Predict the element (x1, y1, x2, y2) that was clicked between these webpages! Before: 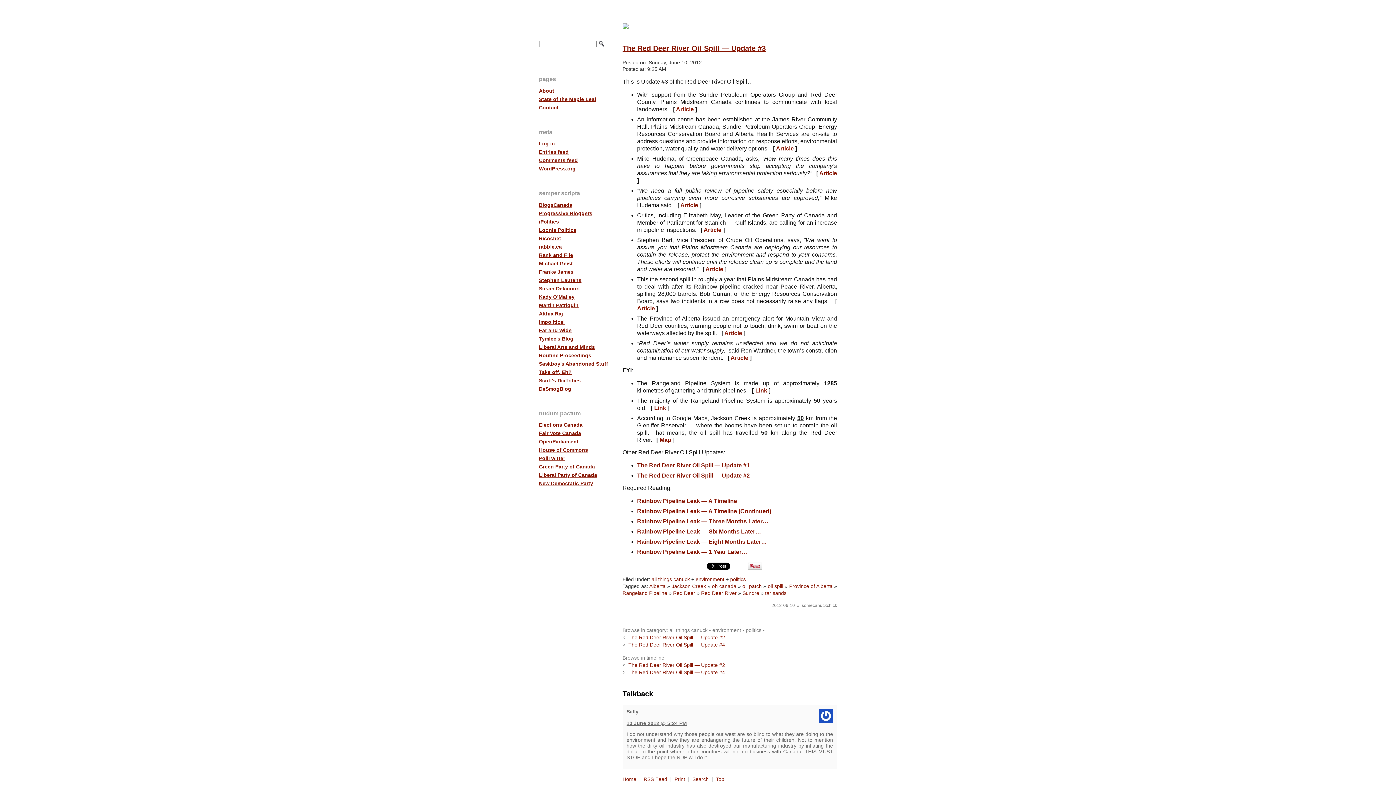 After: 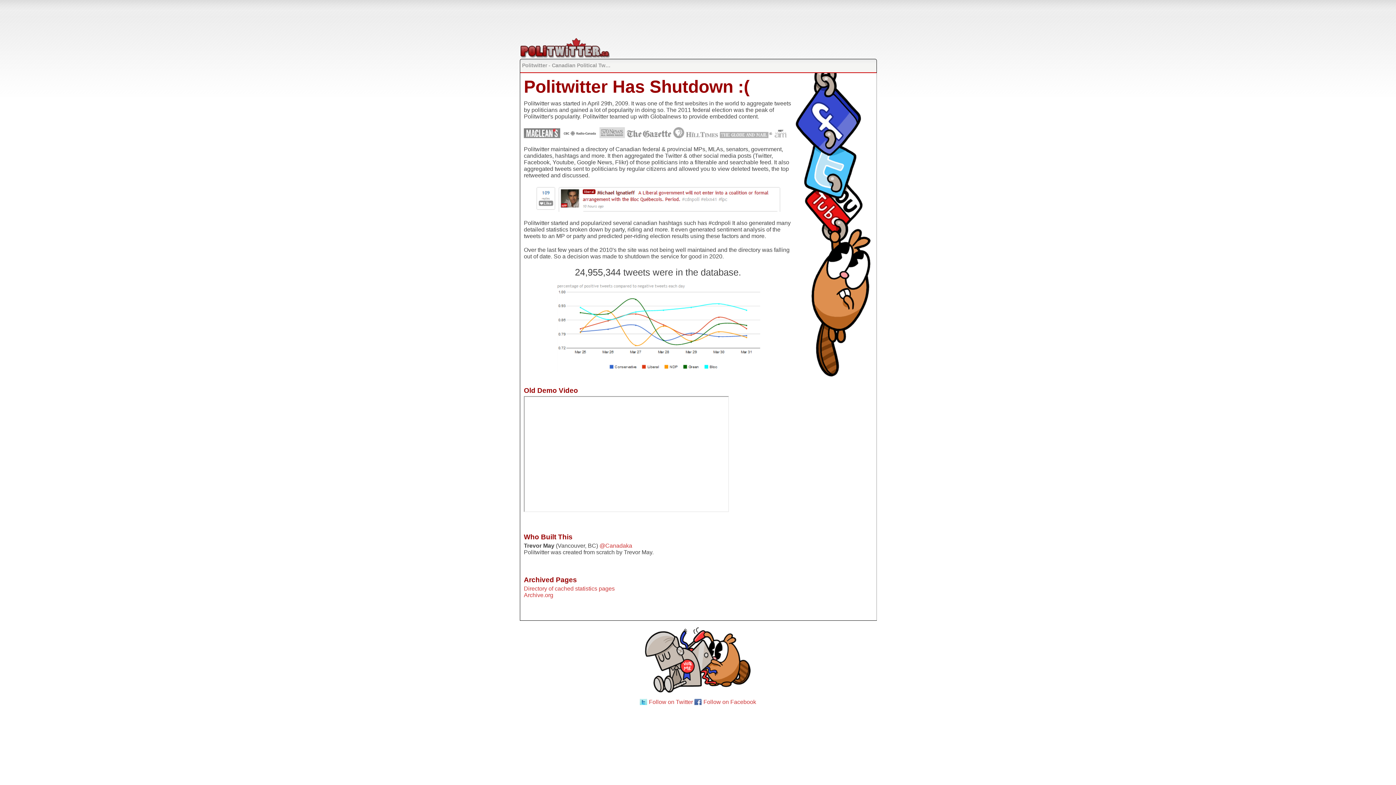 Action: bbox: (539, 455, 565, 461) label: PoliTwitter